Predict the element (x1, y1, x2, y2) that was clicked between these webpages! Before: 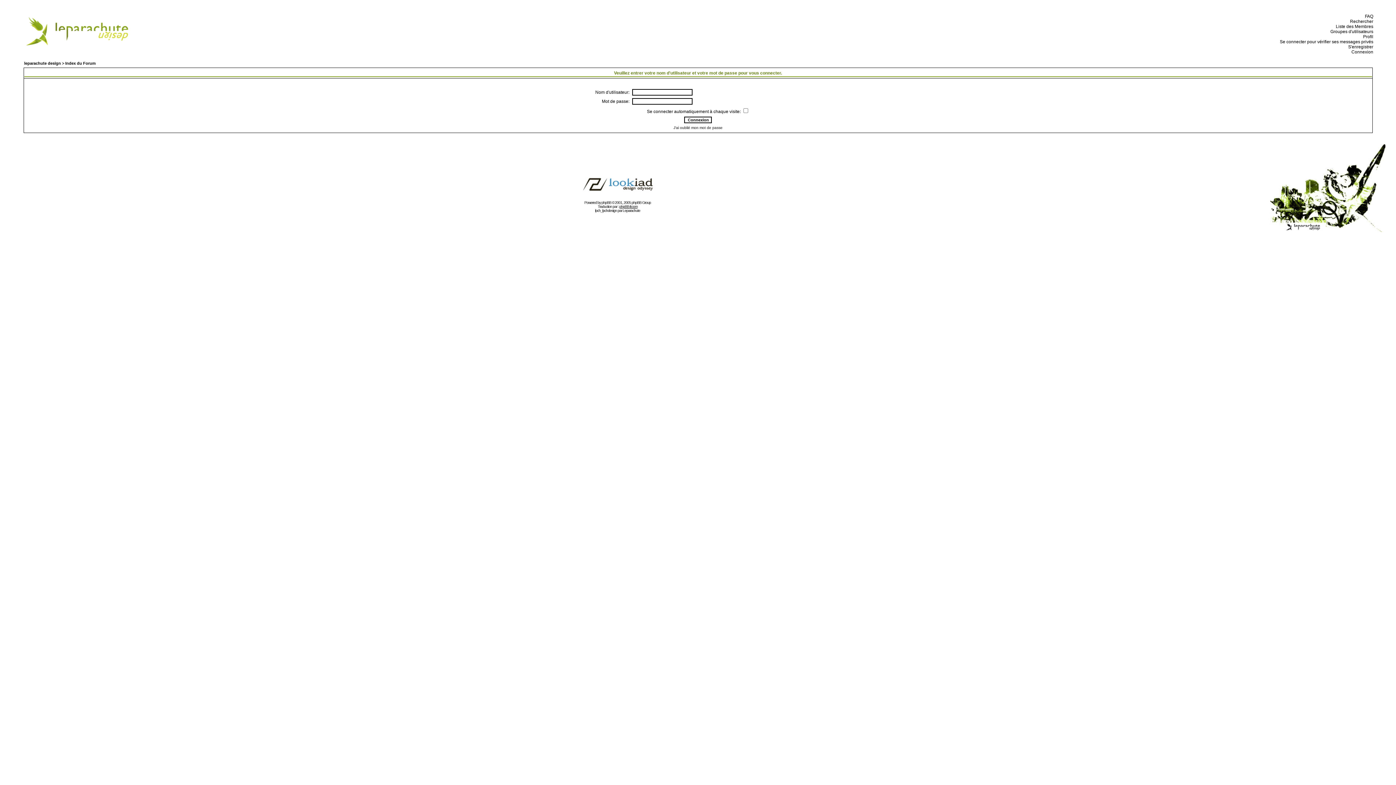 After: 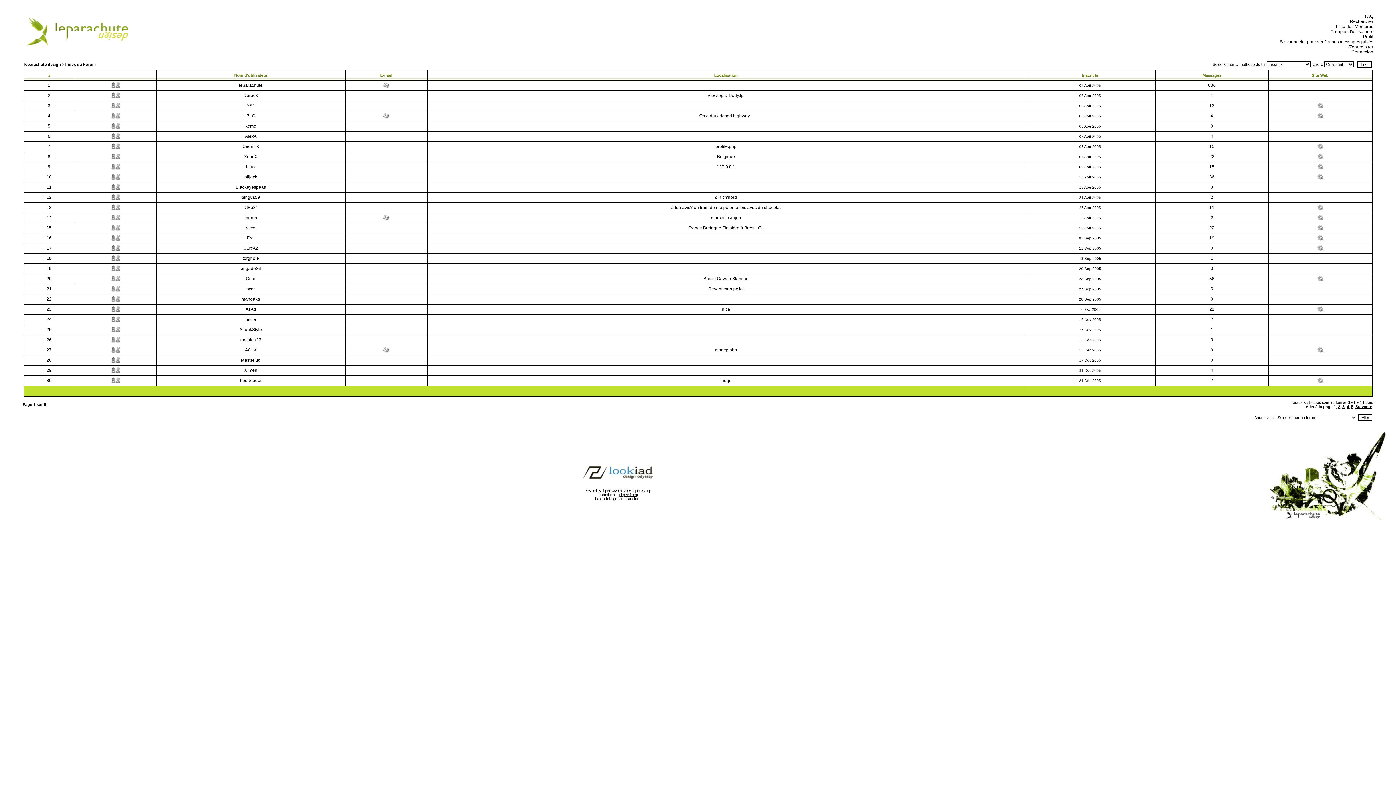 Action: bbox: (1334, 24, 1373, 29) label:   Liste des Membres